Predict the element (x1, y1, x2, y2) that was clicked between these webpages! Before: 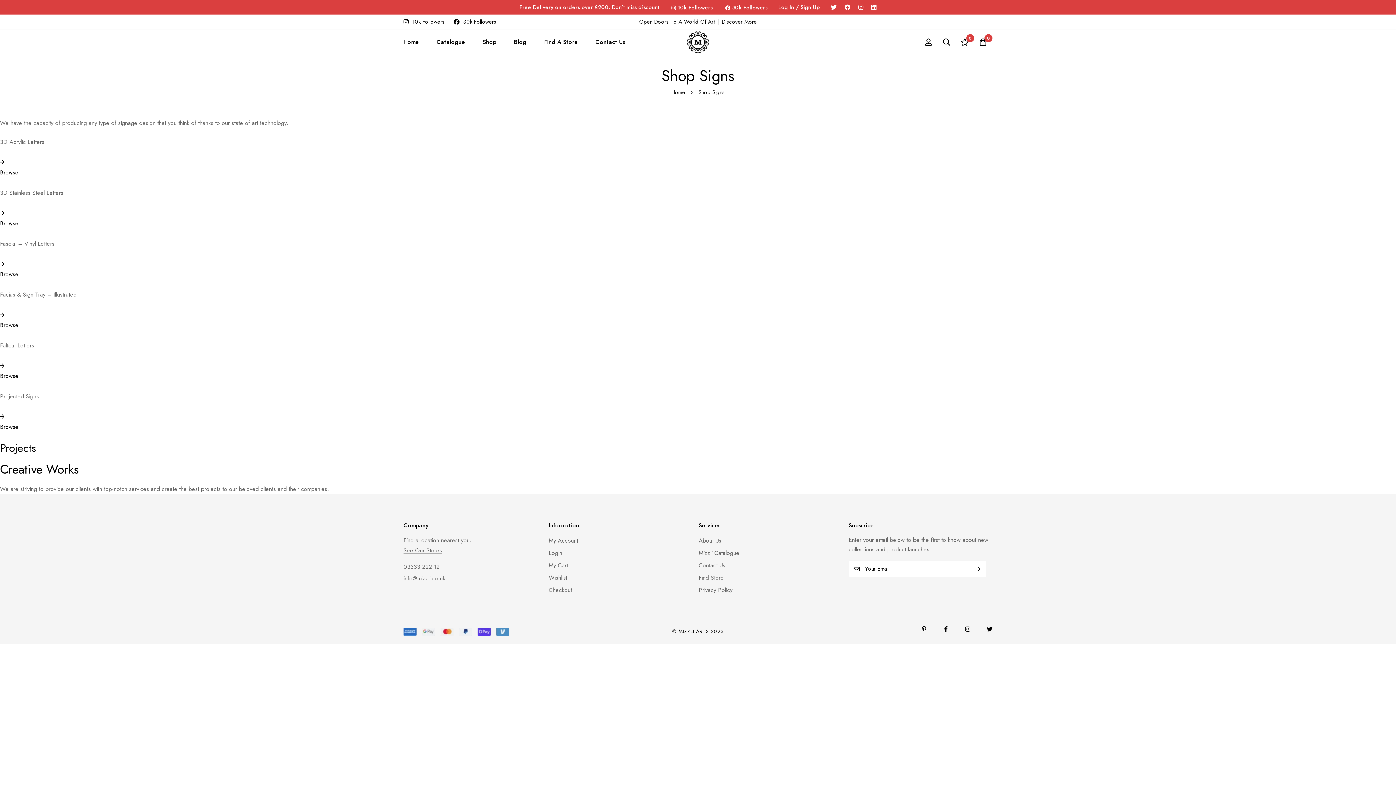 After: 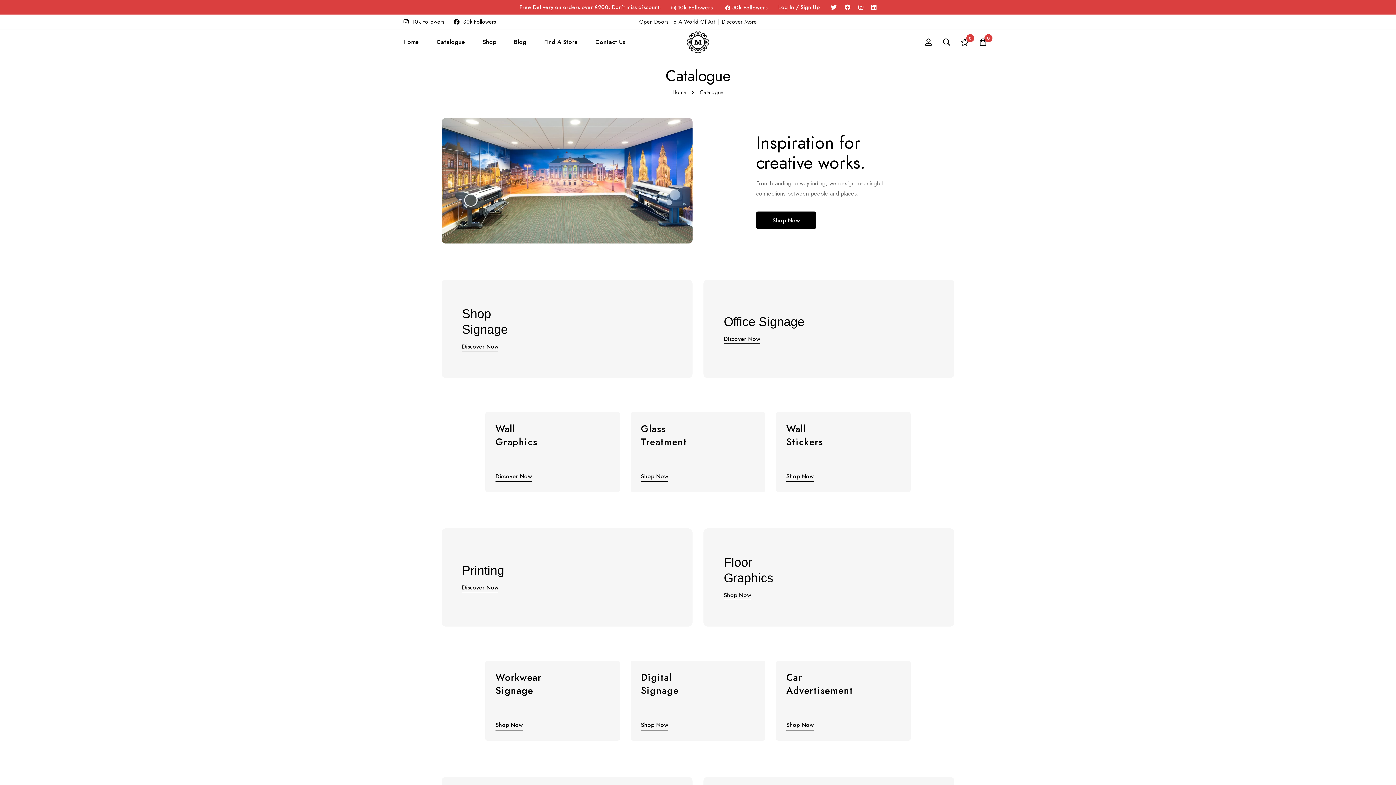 Action: bbox: (698, 548, 739, 558) label: Mizzli Catalogue